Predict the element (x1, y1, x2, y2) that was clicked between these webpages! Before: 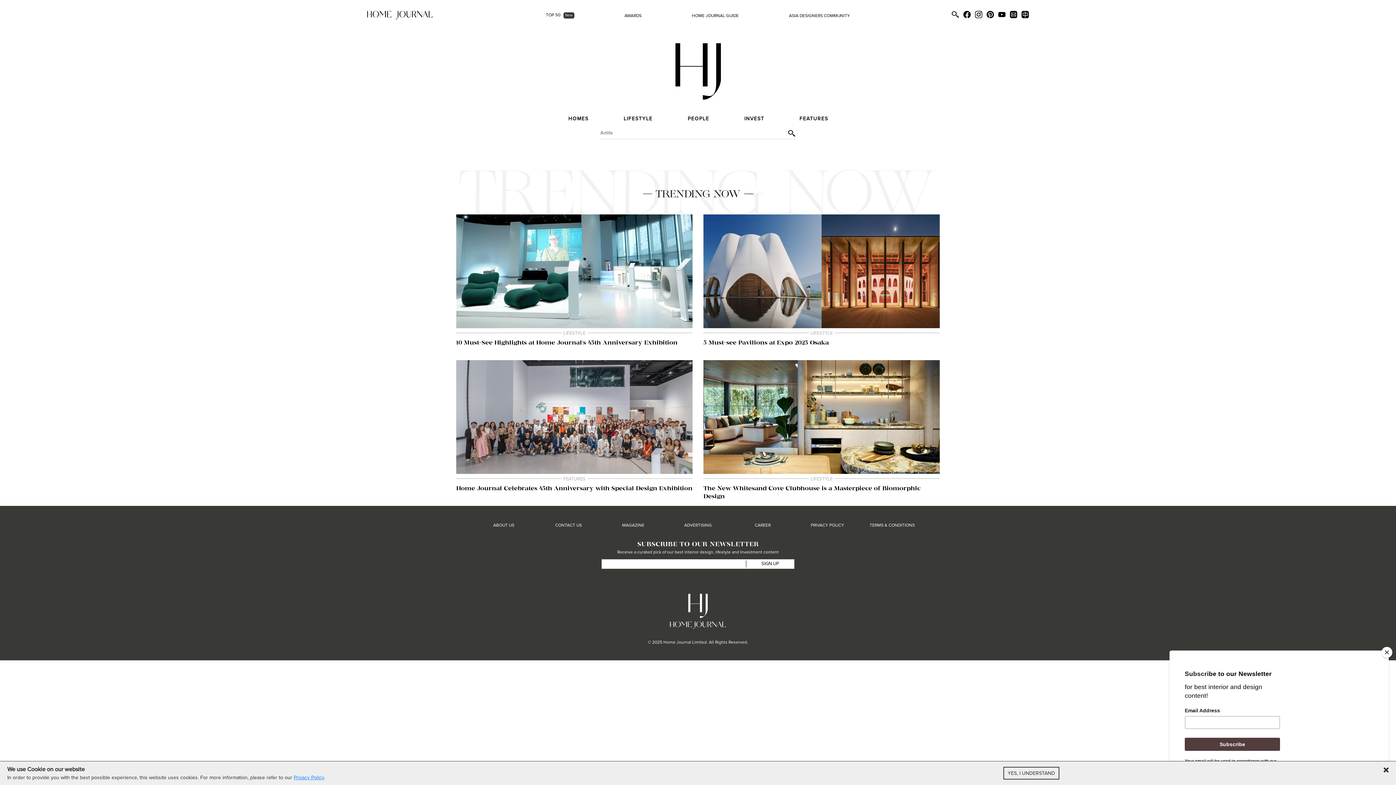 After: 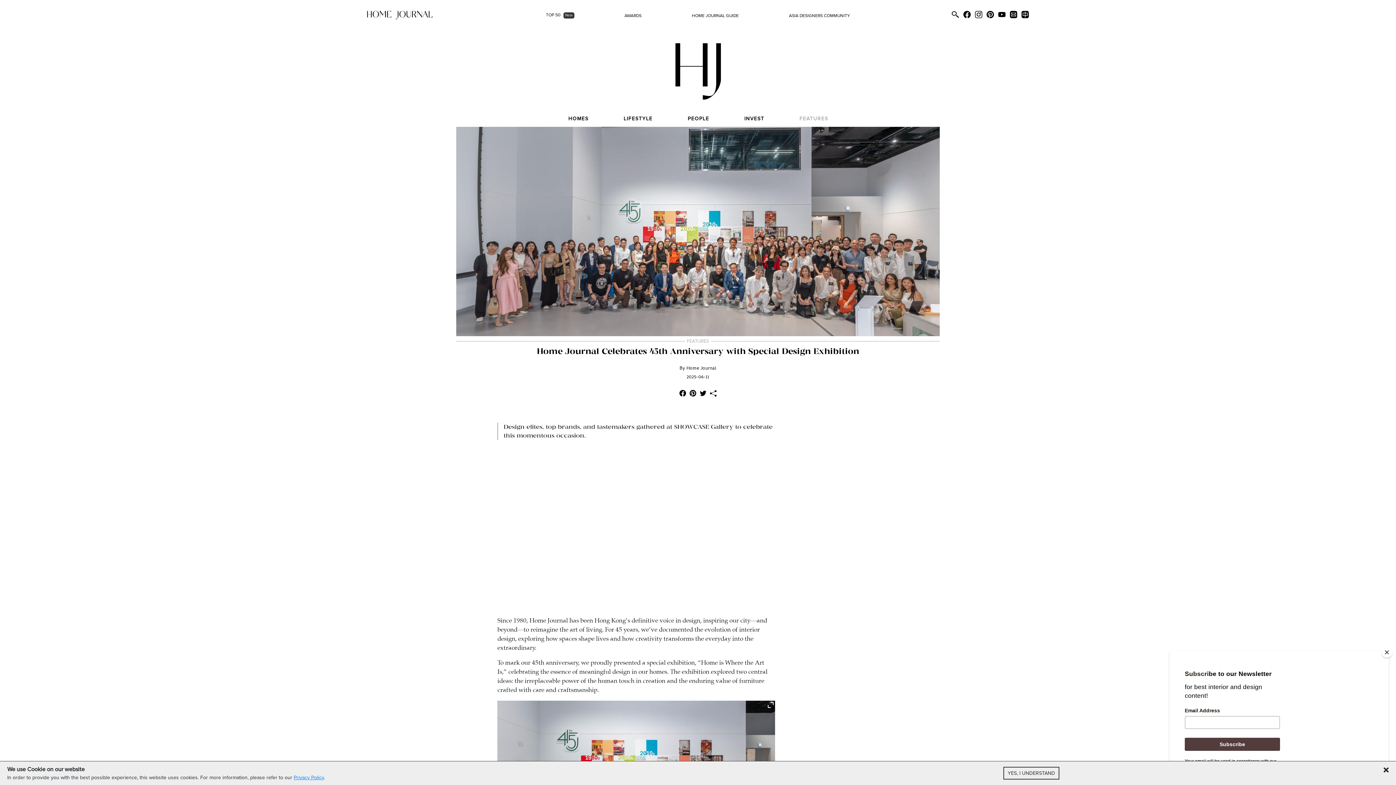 Action: label: FEATURES
Home Journal Celebrates 45th Anniversary with Special Design Exhibition bbox: (456, 360, 692, 500)